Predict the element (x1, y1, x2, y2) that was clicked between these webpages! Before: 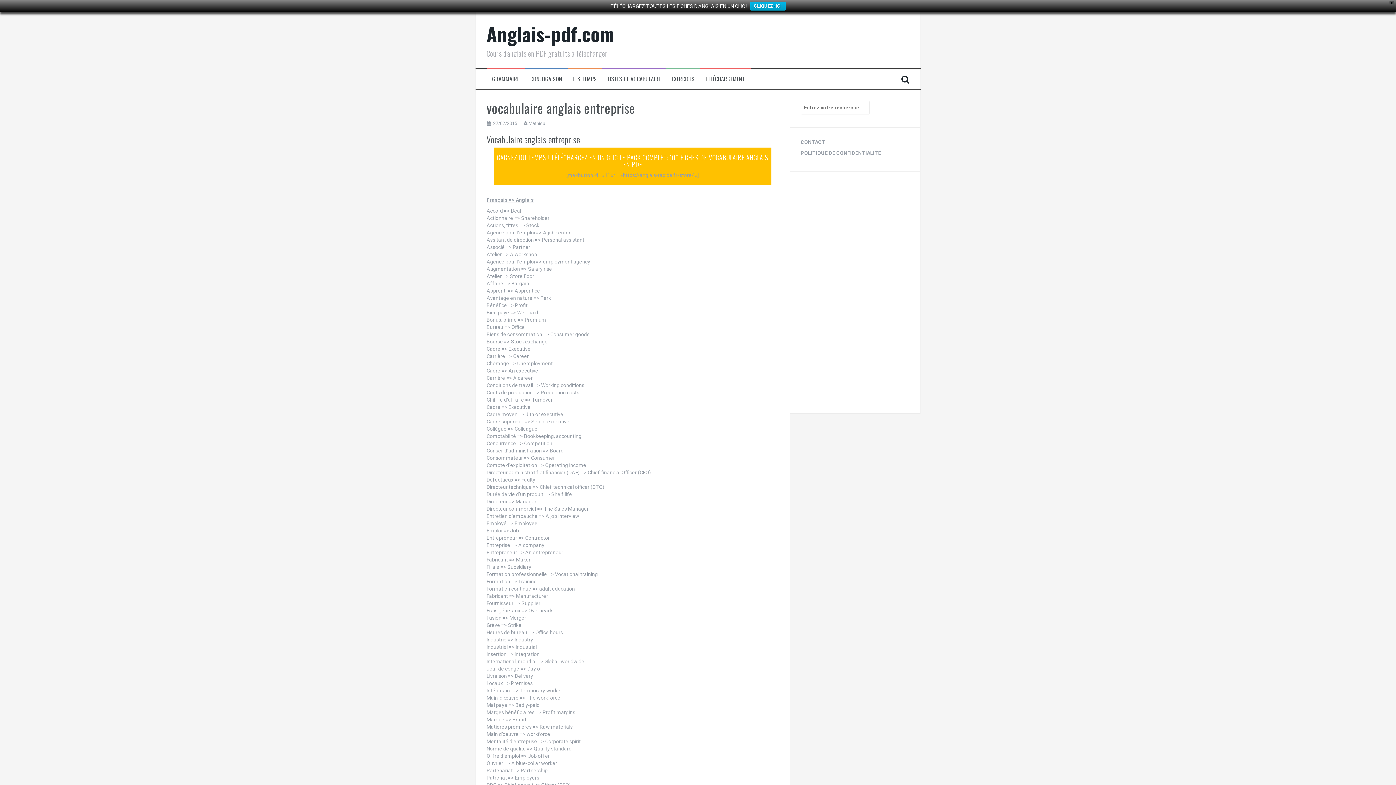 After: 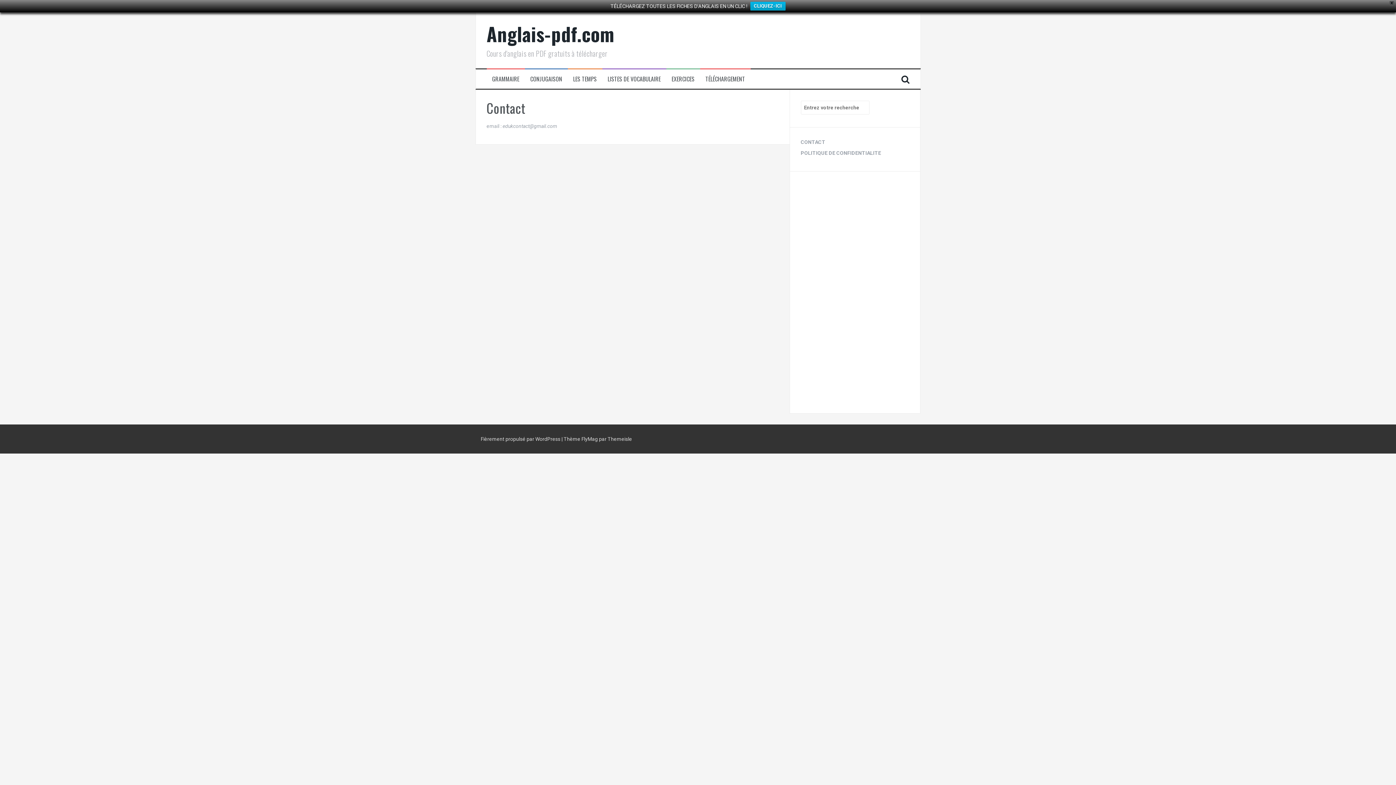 Action: label: CONTACT bbox: (800, 139, 825, 145)